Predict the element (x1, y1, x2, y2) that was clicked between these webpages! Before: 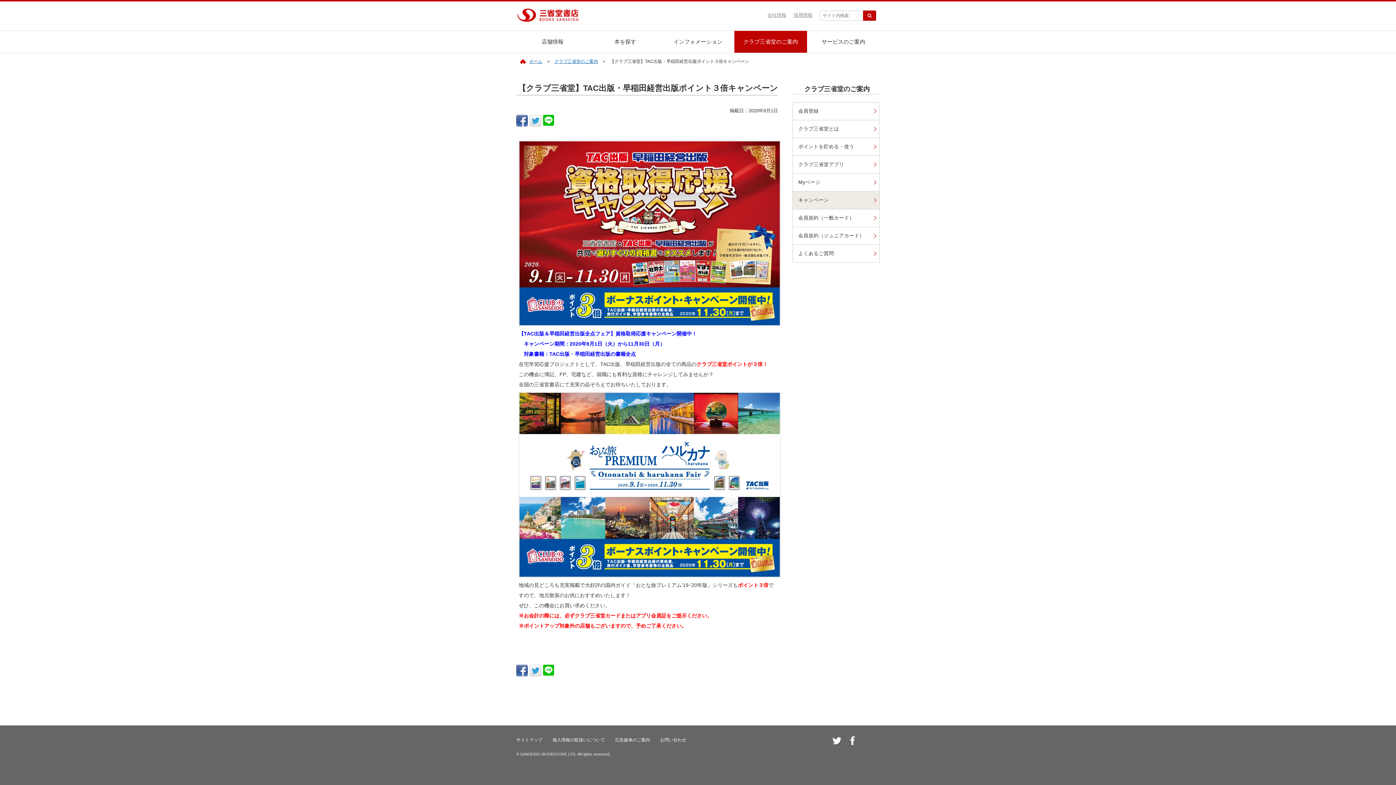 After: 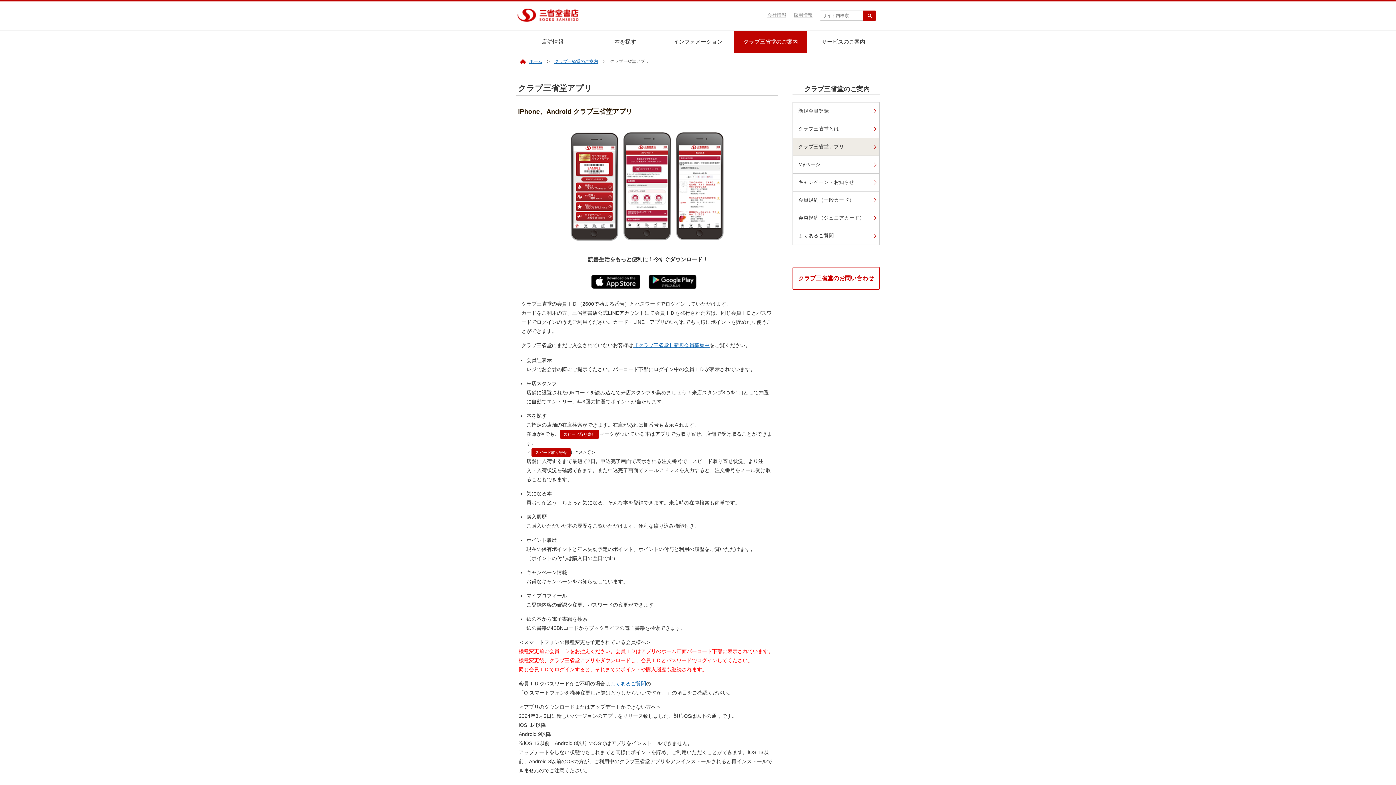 Action: bbox: (792, 155, 880, 173) label: クラブ三省堂アプリ